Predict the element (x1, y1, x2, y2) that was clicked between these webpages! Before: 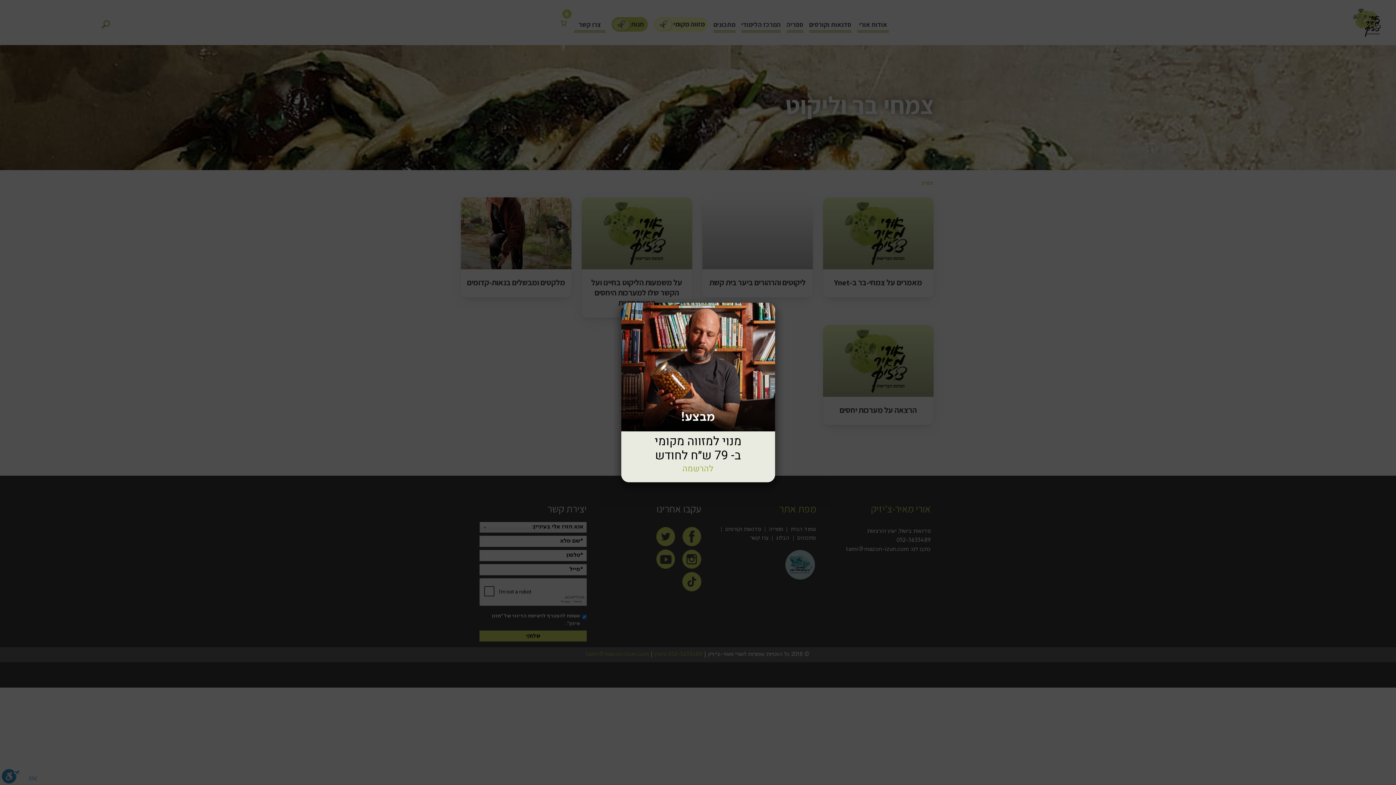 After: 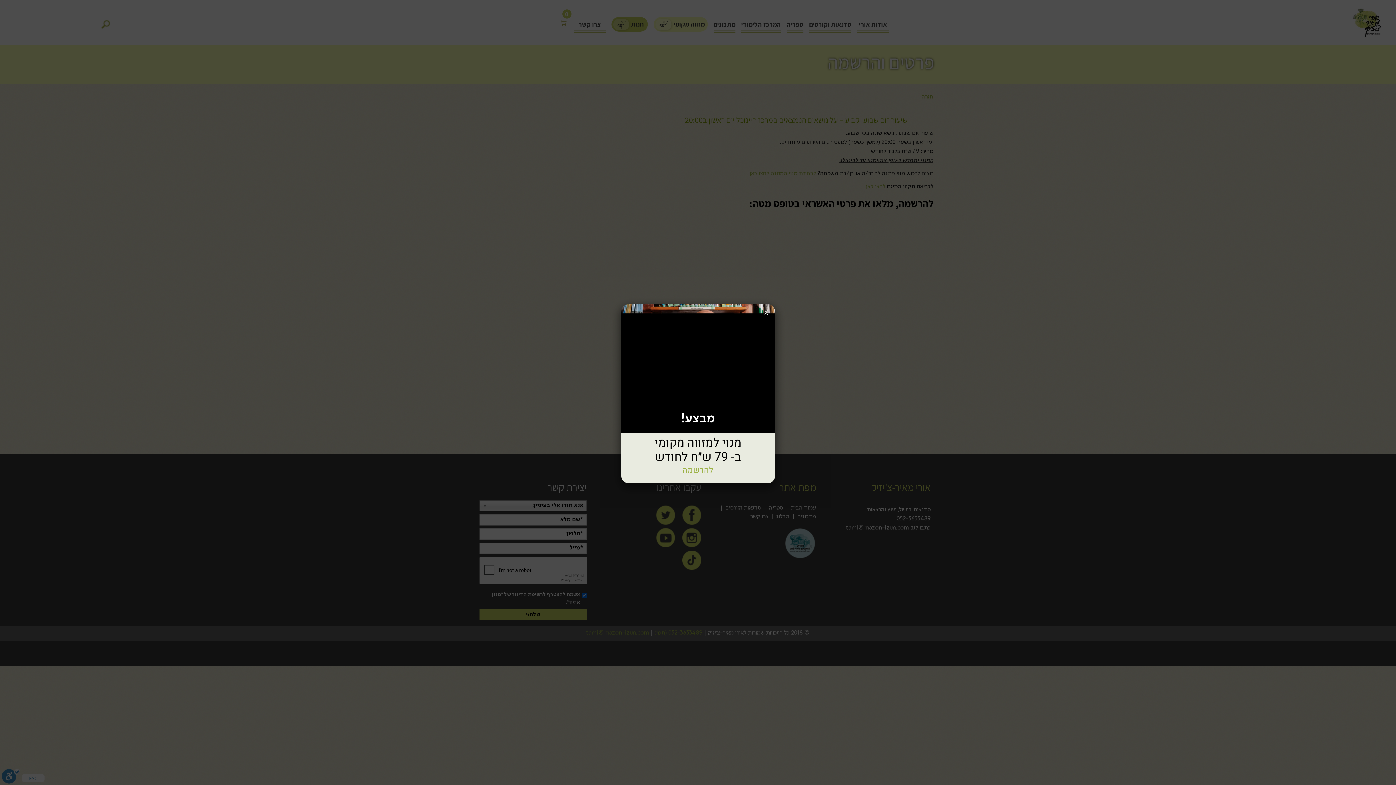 Action: bbox: (682, 193, 713, 205) label: להרשמה